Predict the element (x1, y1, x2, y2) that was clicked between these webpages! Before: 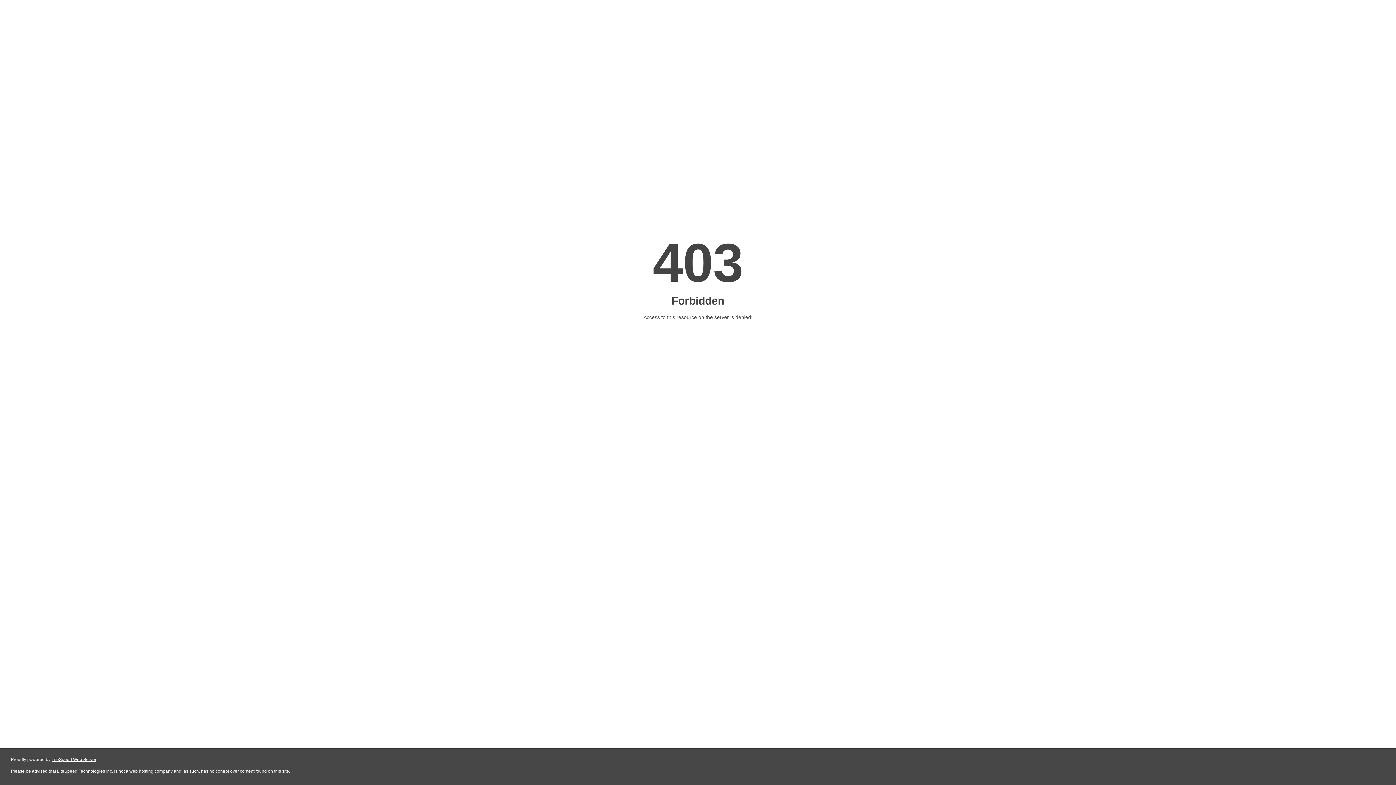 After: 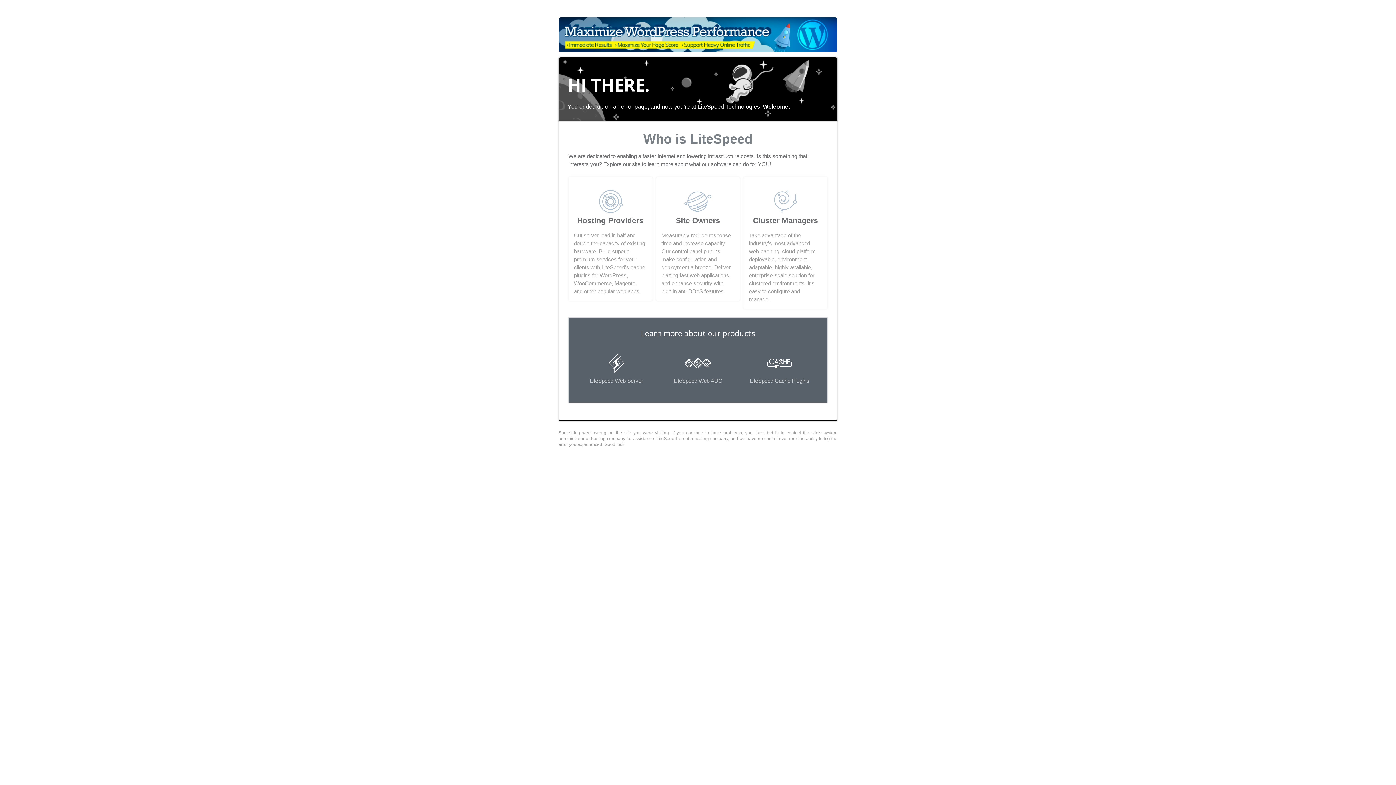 Action: label: LiteSpeed Web Server bbox: (51, 757, 96, 762)